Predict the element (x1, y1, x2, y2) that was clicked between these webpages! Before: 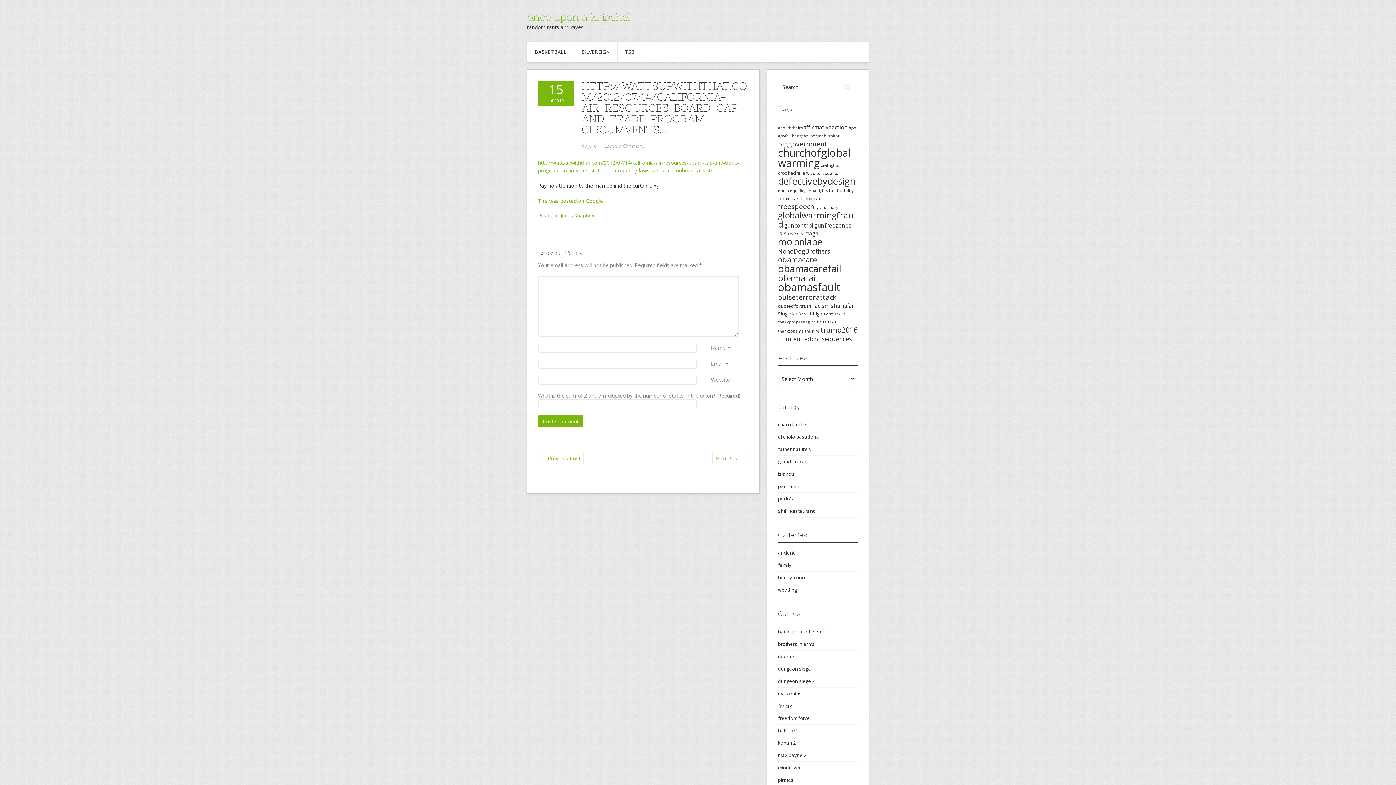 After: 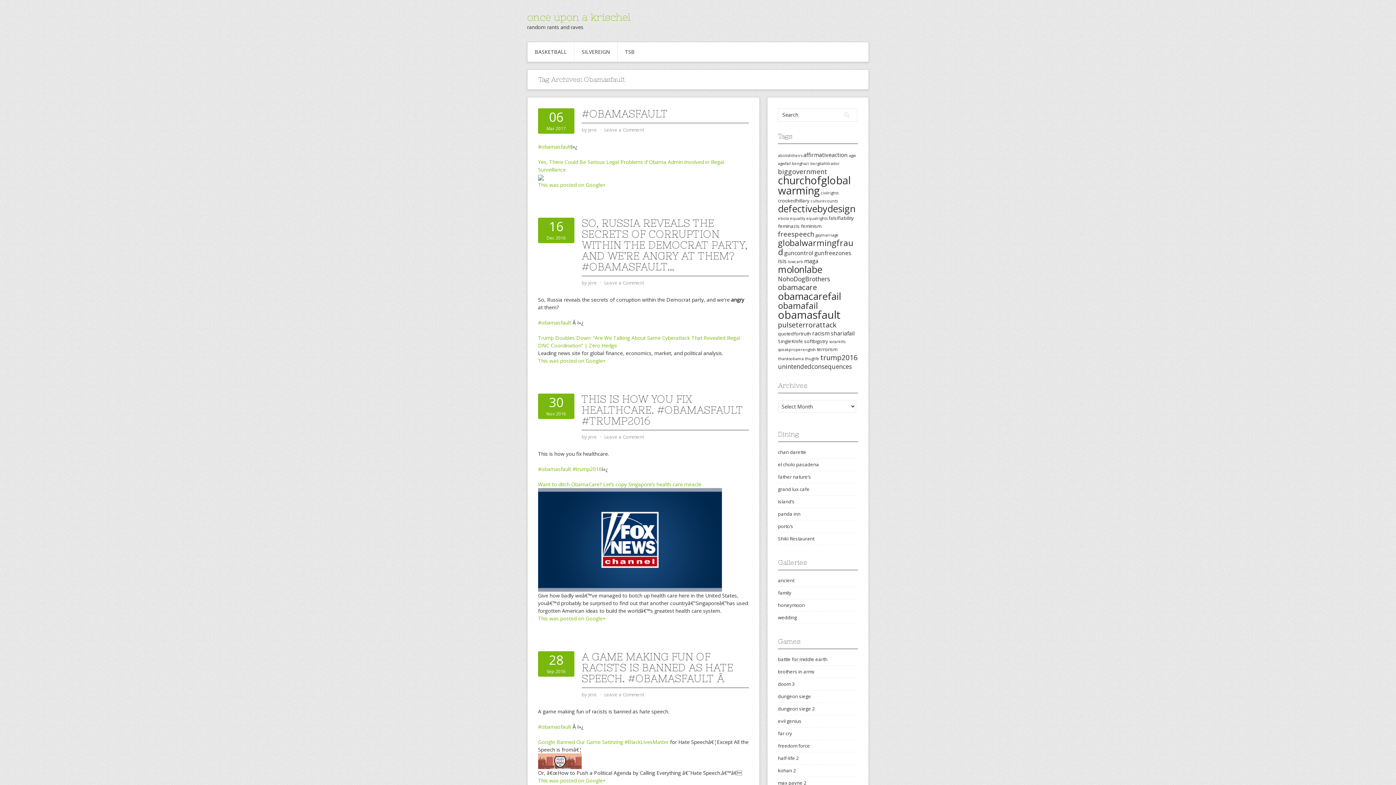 Action: bbox: (778, 280, 840, 294) label: obamasfault (23 items)